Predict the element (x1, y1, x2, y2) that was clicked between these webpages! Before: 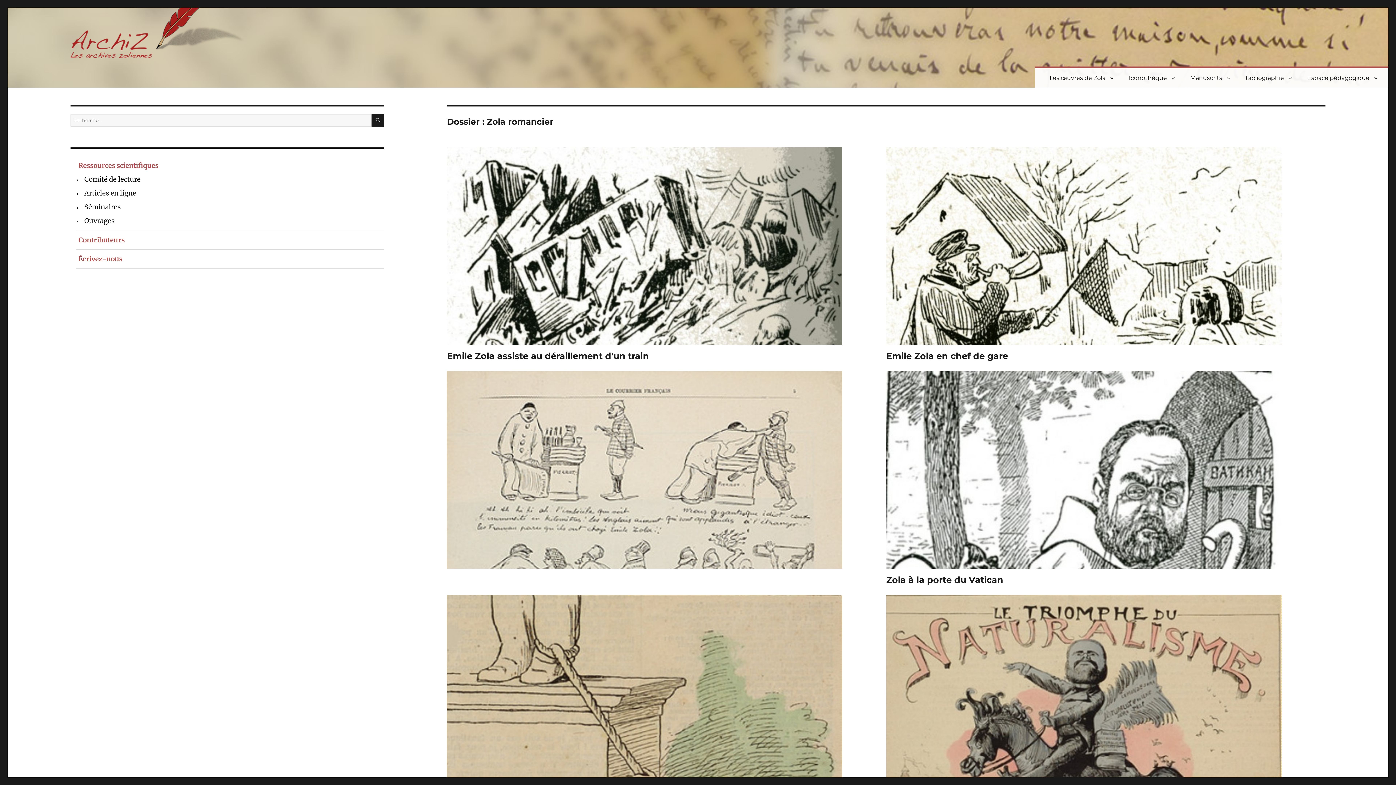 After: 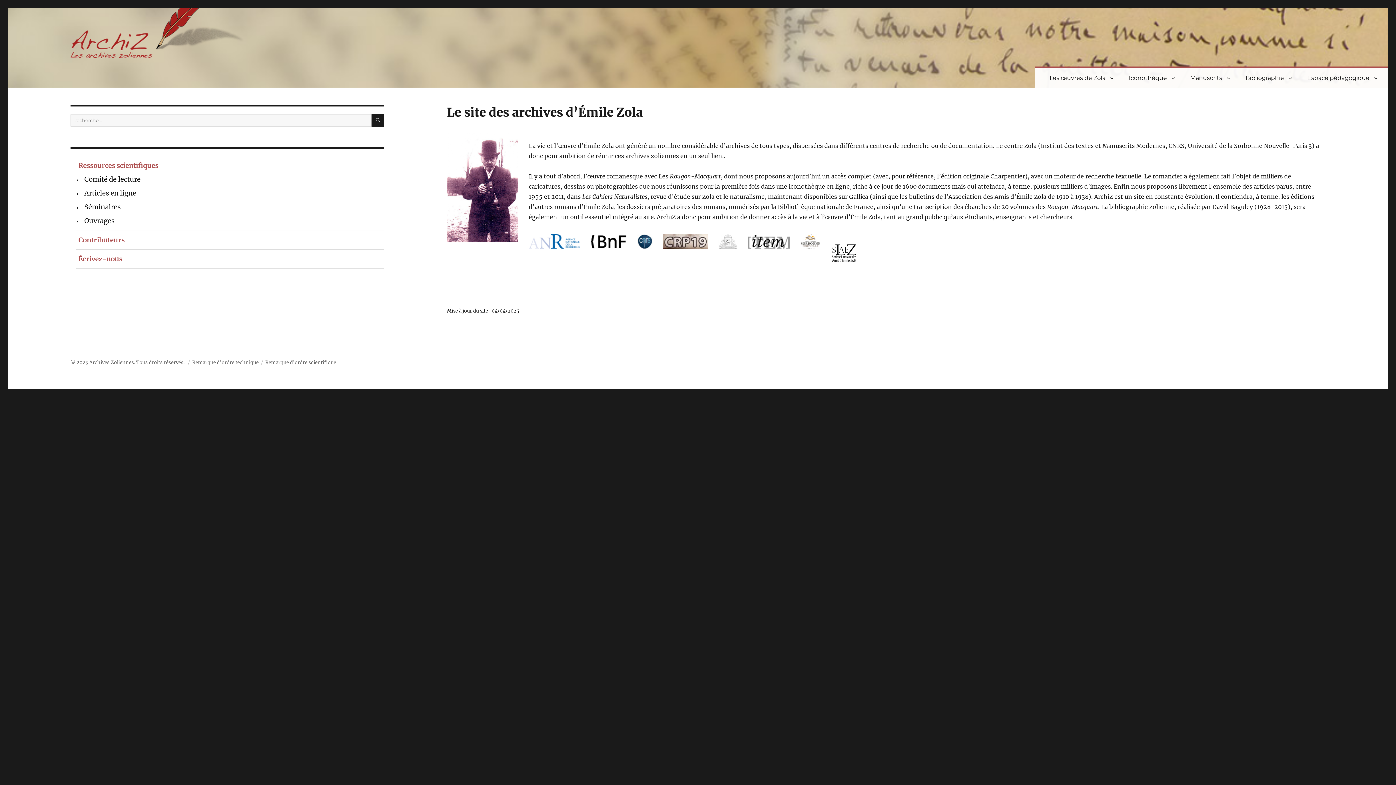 Action: bbox: (70, -6, 244, 58) label: Archives Zoliennes